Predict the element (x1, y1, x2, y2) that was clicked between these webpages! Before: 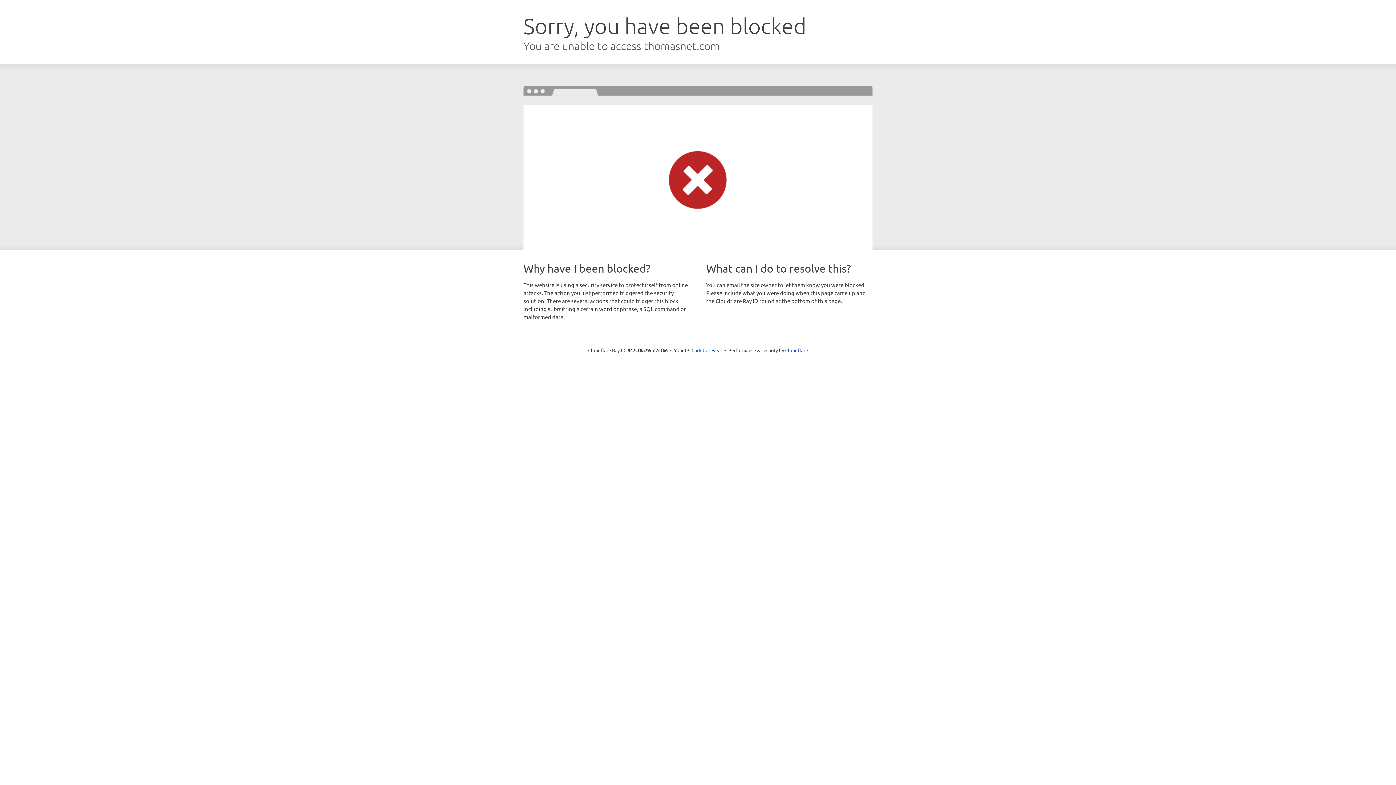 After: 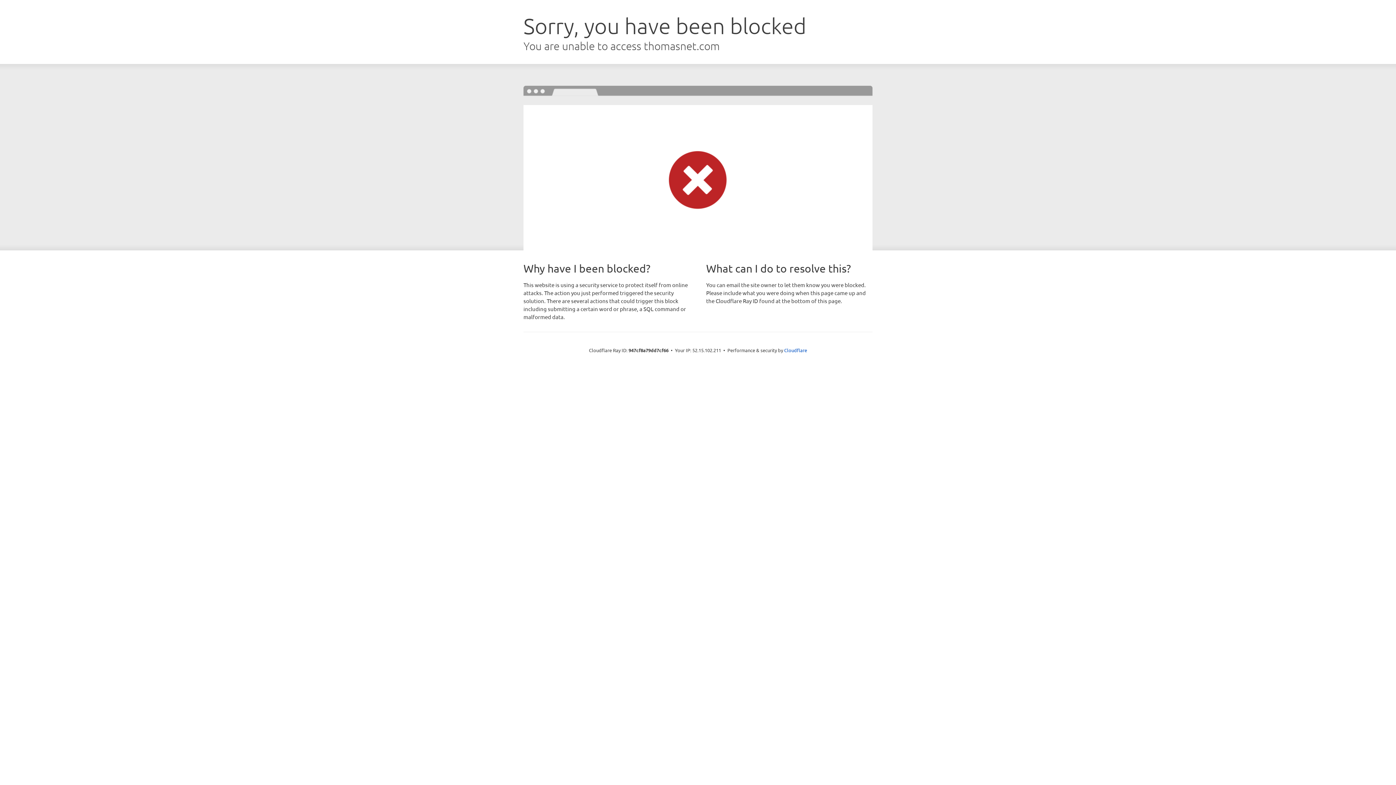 Action: label: Click to reveal bbox: (691, 346, 722, 353)